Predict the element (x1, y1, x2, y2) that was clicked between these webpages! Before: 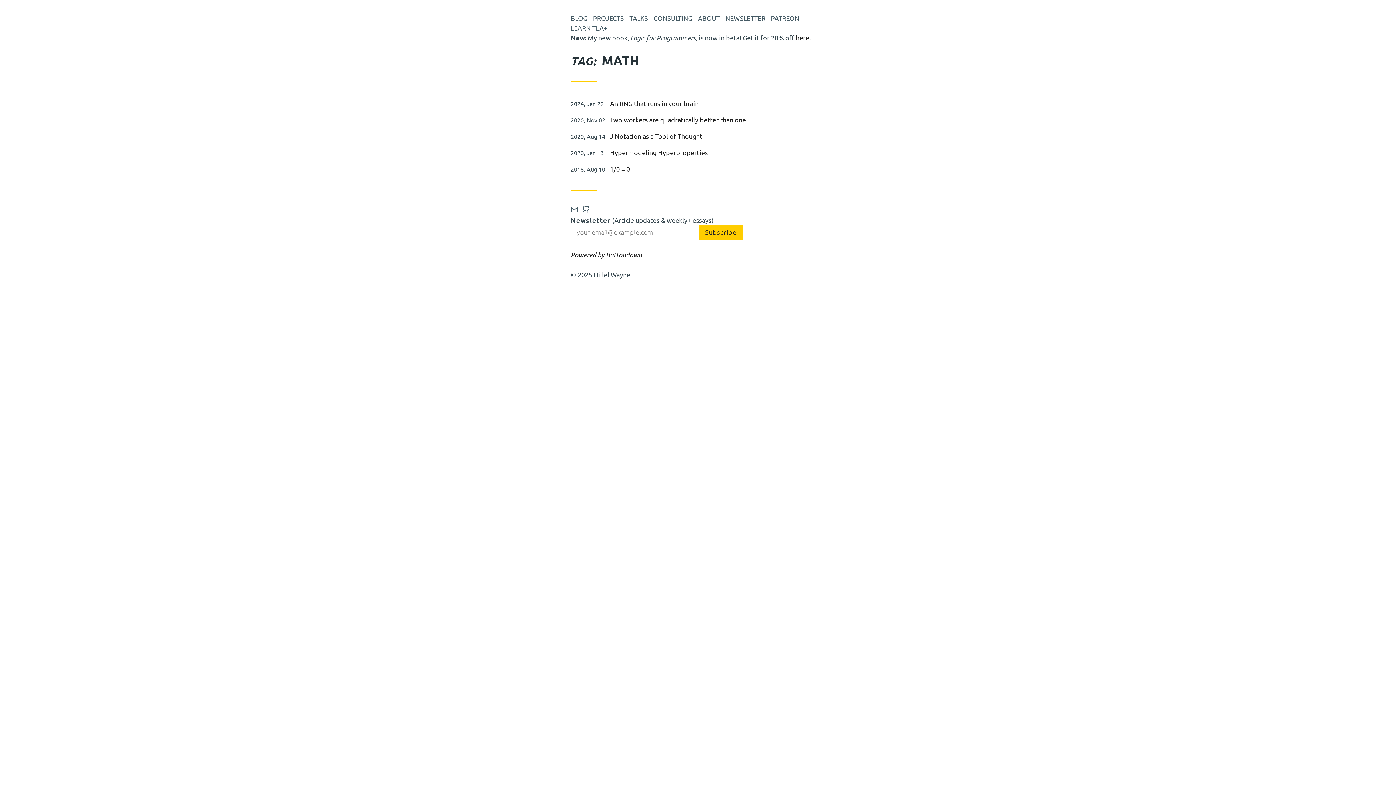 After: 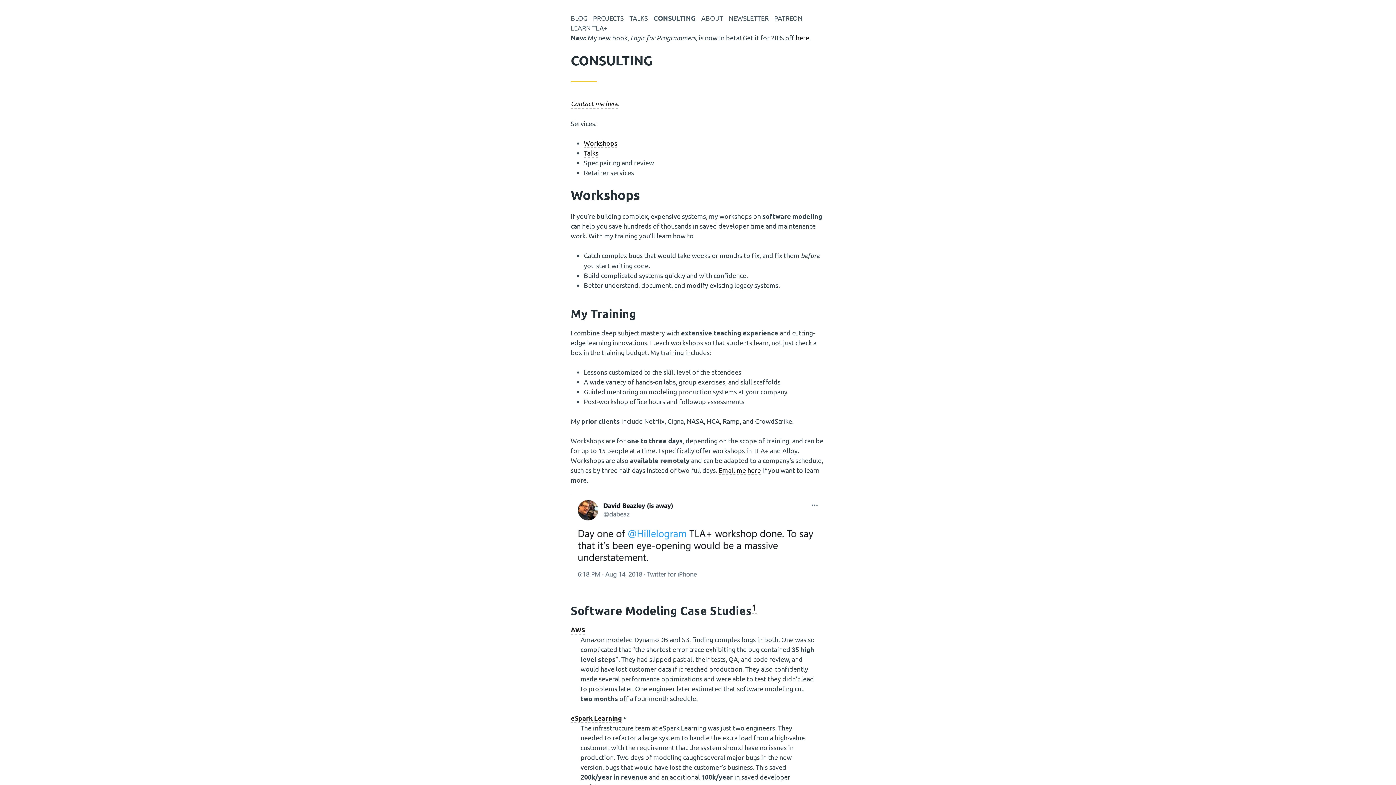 Action: label: CONSULTING bbox: (653, 14, 692, 21)